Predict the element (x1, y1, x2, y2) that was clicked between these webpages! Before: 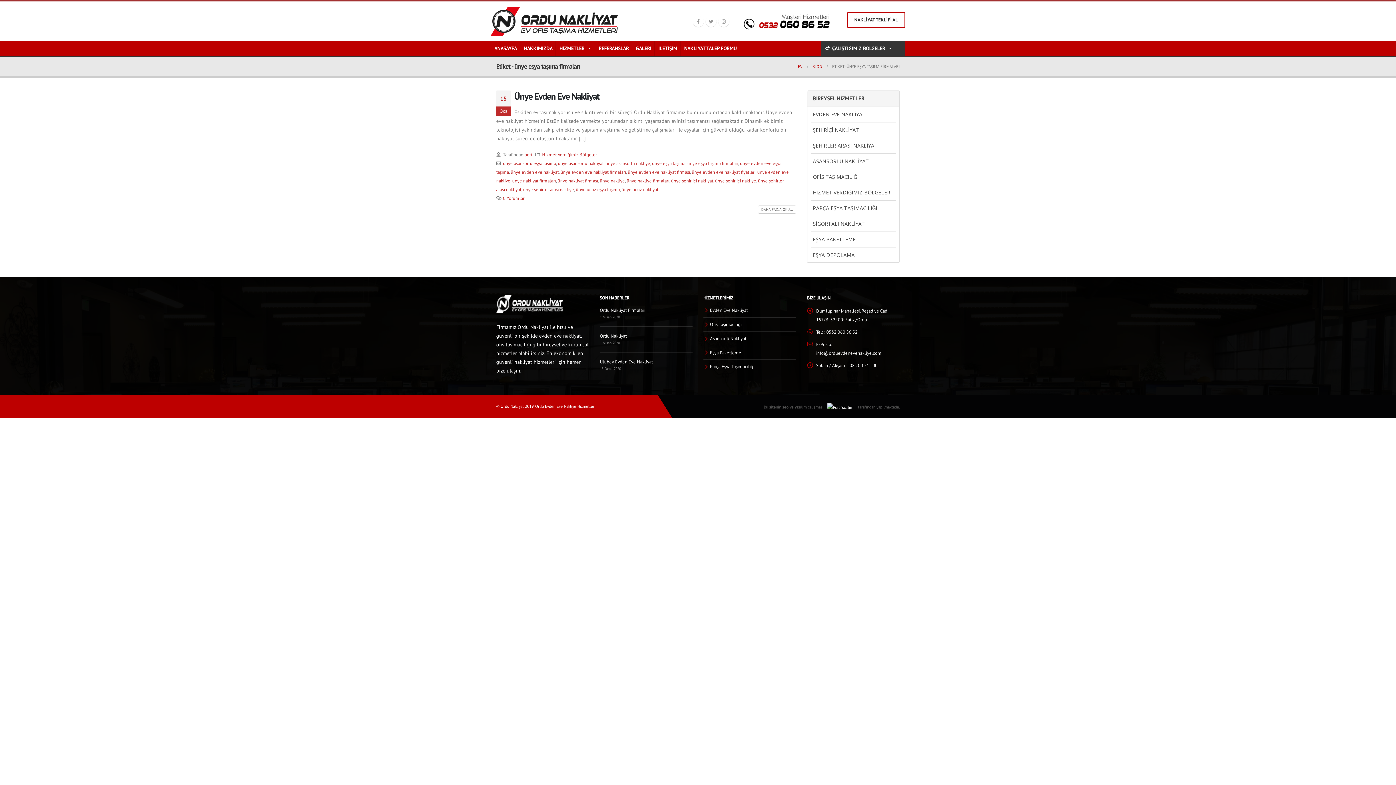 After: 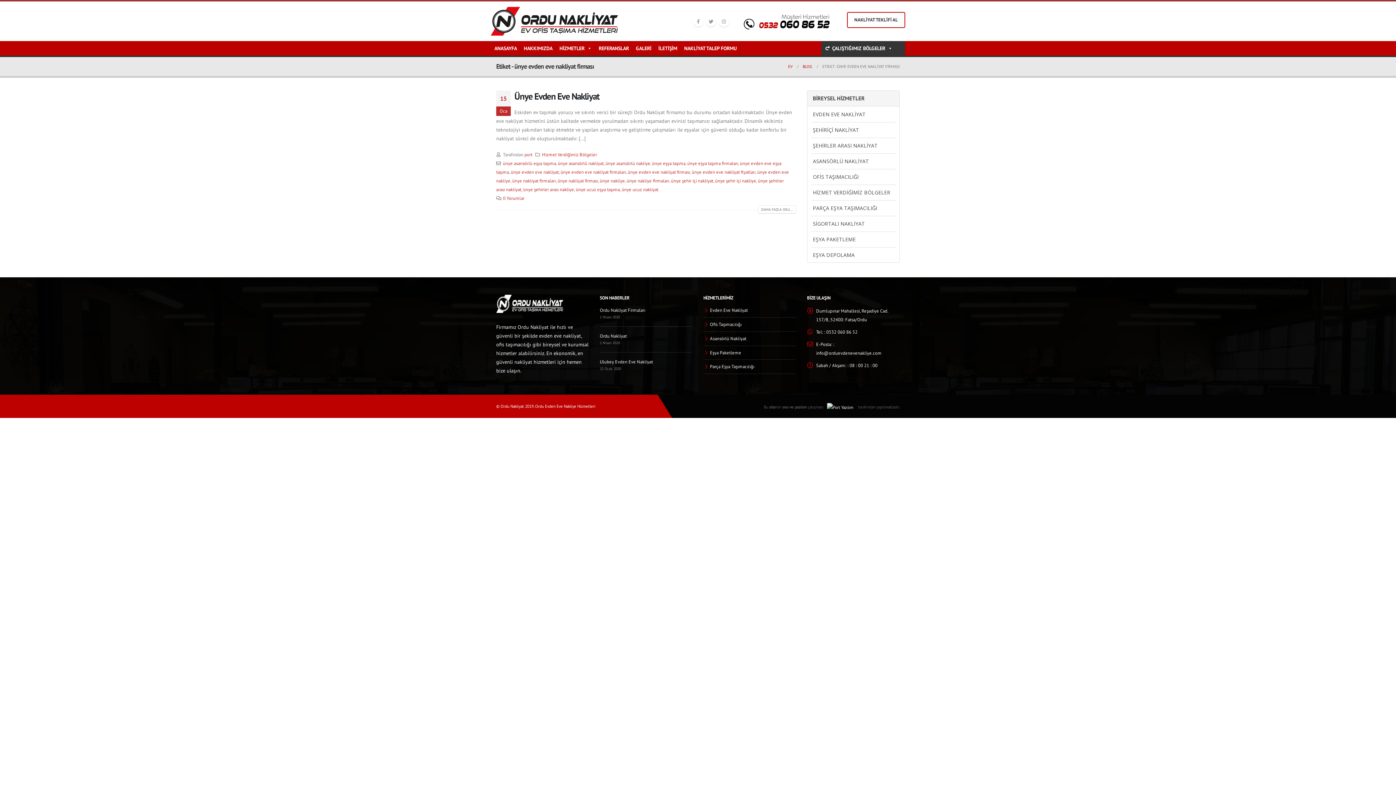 Action: bbox: (628, 169, 690, 174) label: ünye evden eve nakliyat firması